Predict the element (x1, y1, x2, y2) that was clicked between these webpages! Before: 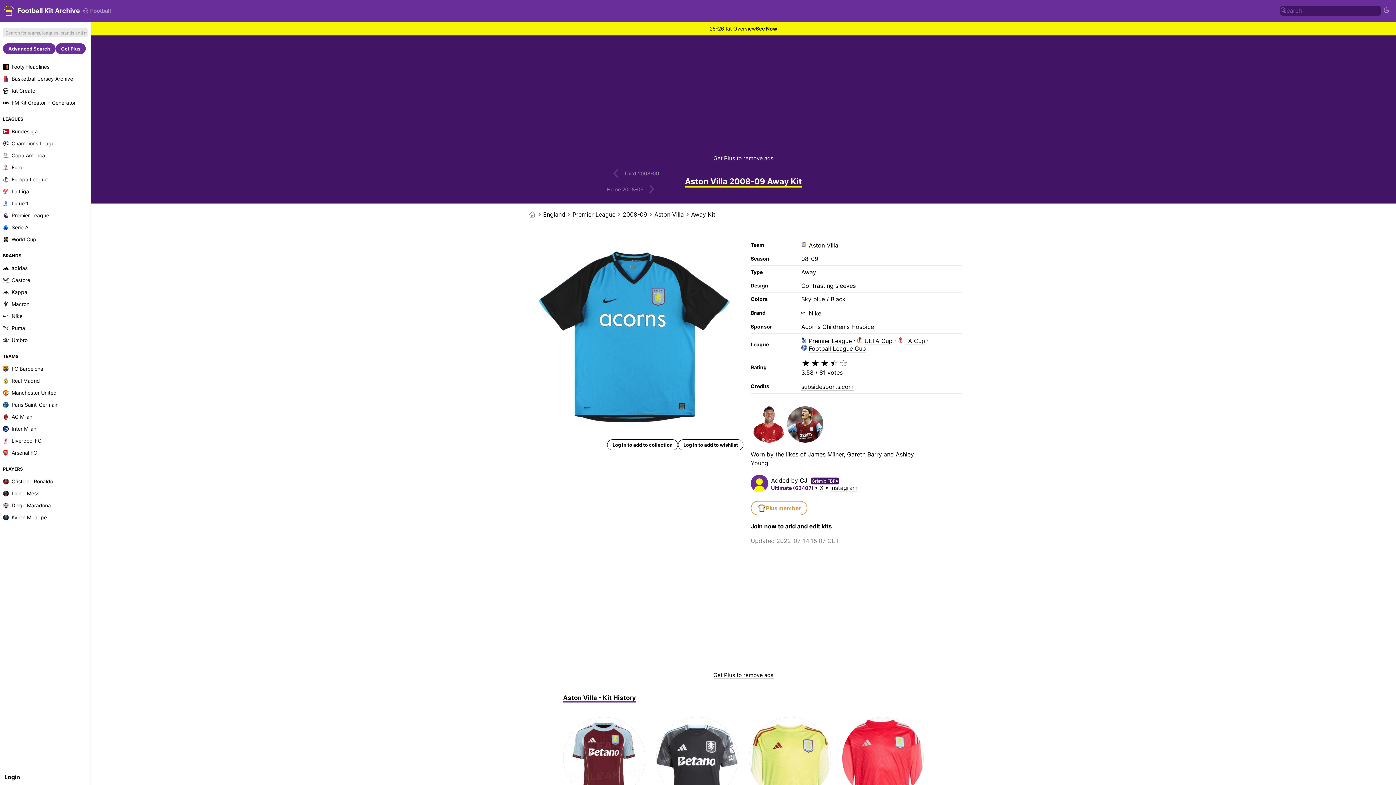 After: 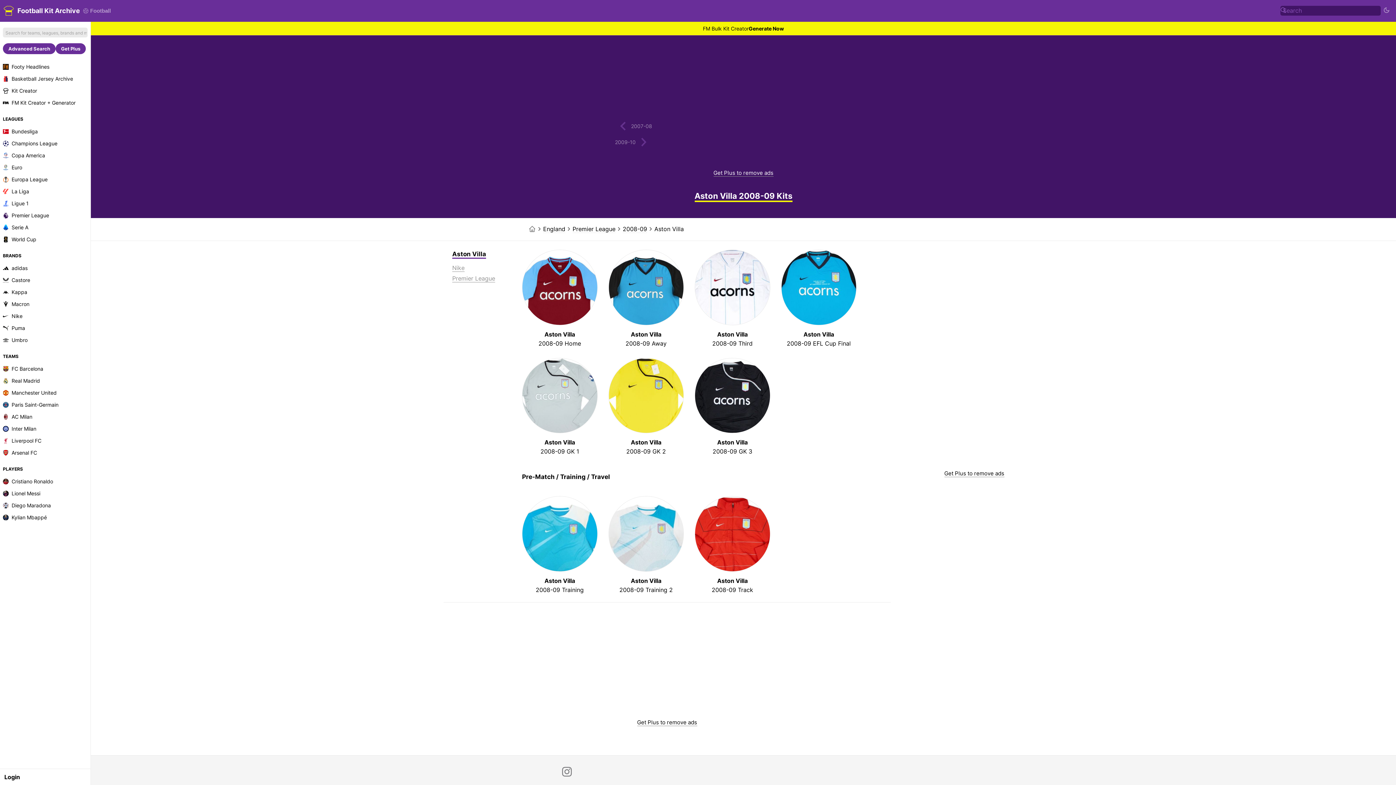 Action: label: Aston Villa bbox: (654, 210, 684, 218)